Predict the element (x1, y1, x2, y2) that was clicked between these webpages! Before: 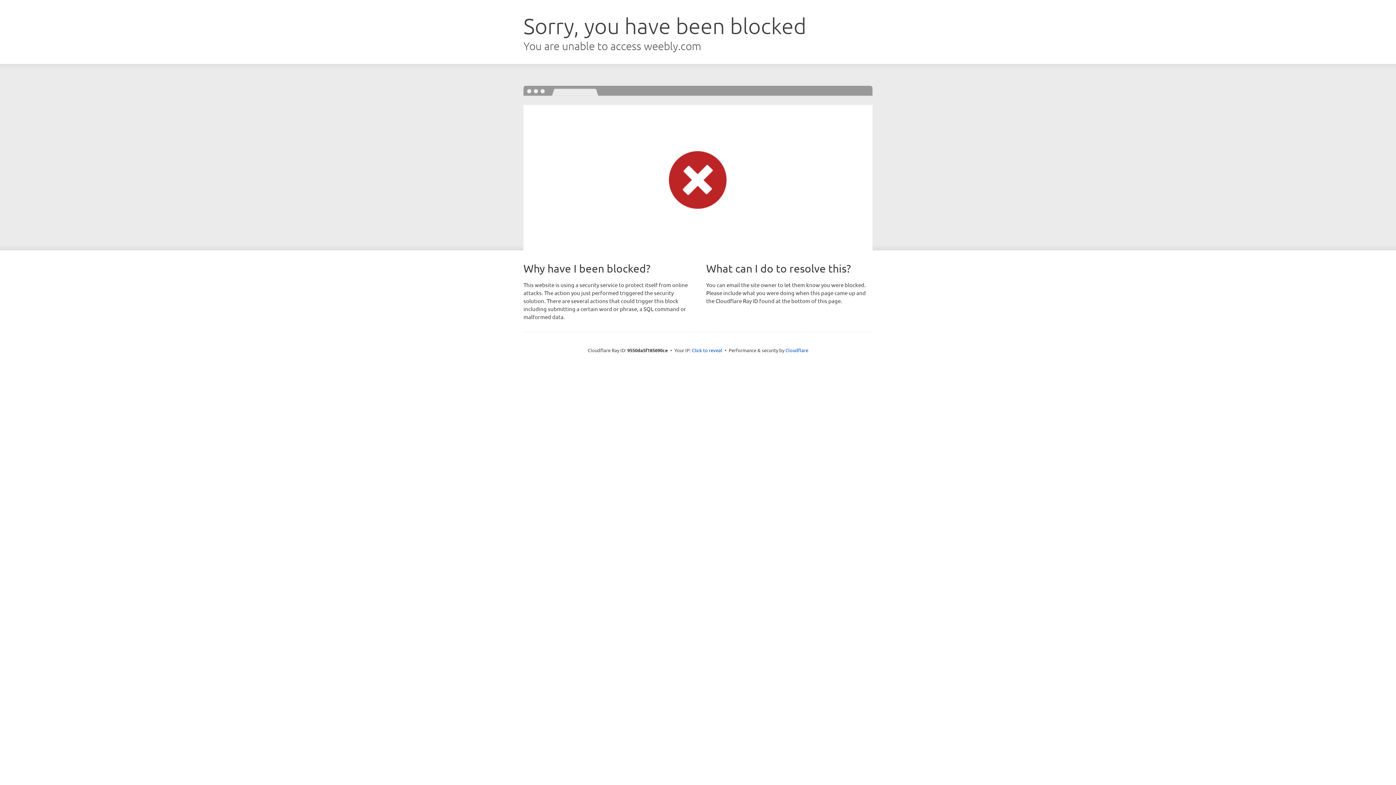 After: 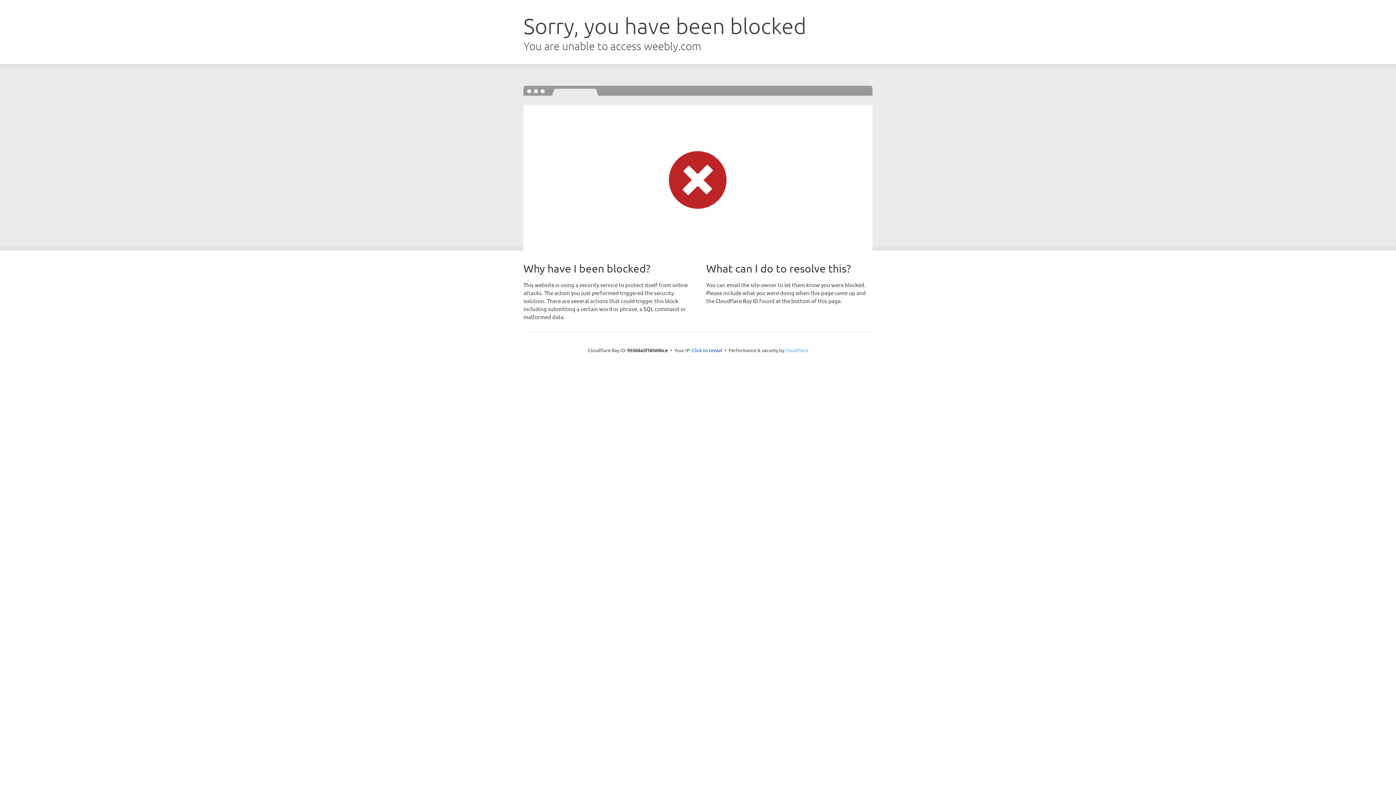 Action: label: Cloudflare bbox: (785, 347, 808, 353)